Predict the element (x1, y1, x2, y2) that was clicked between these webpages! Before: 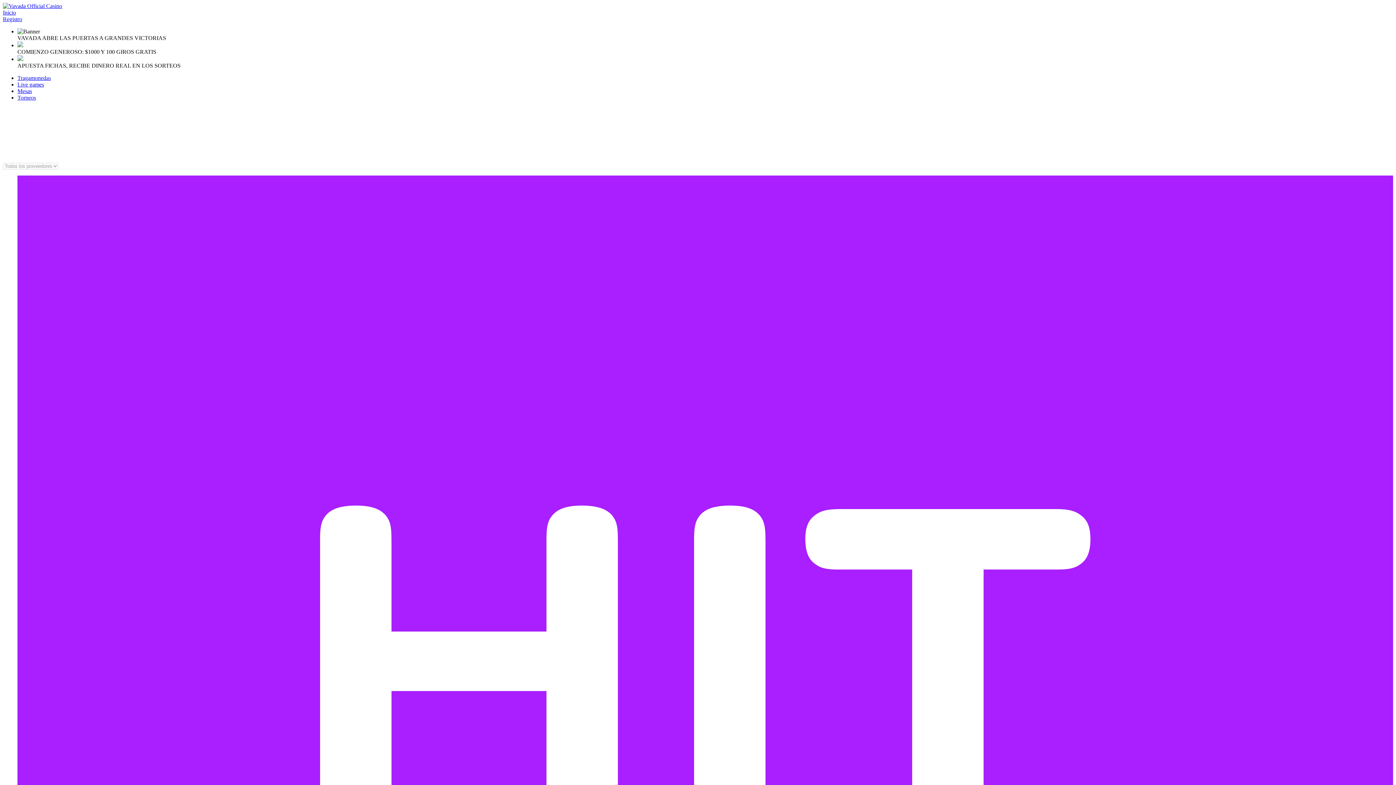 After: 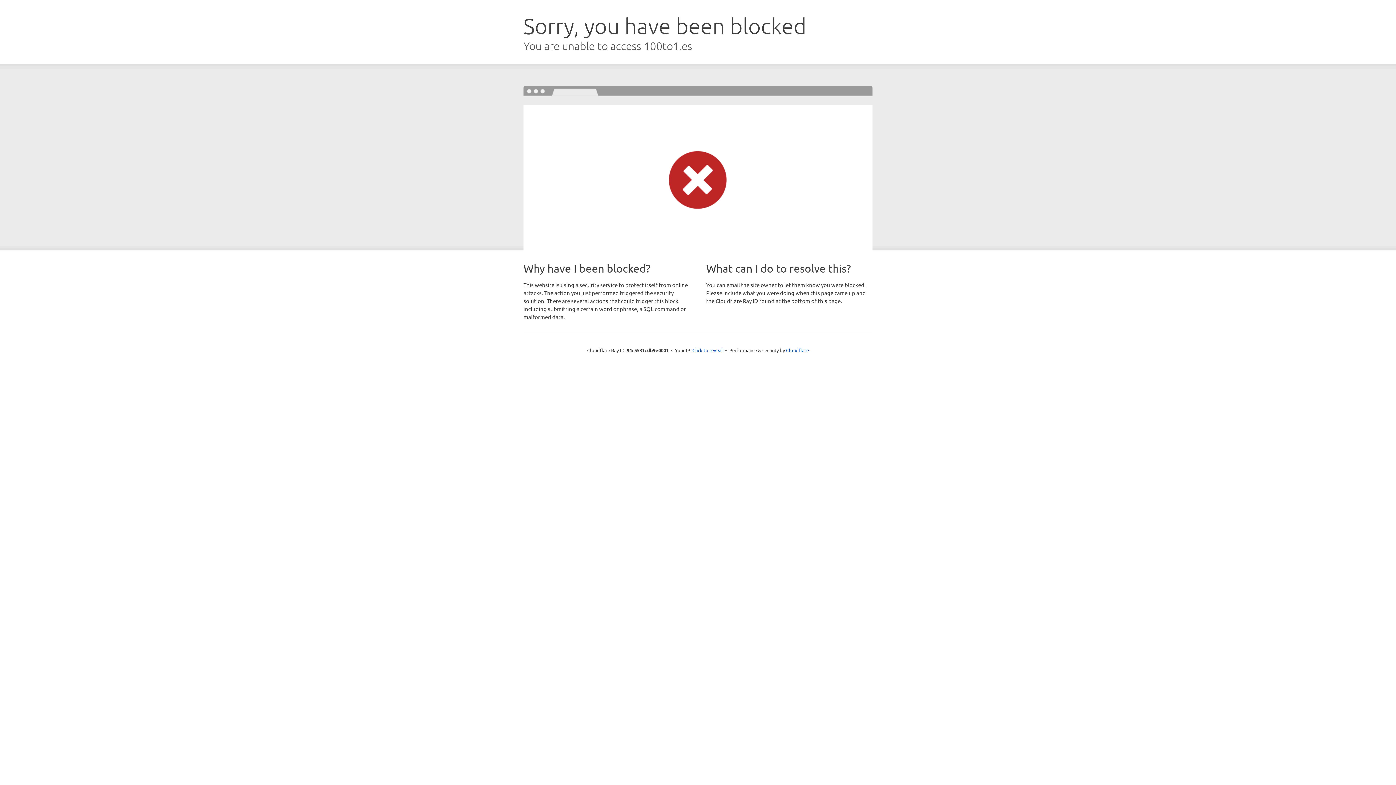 Action: label: Tragamonedas bbox: (17, 74, 1393, 81)